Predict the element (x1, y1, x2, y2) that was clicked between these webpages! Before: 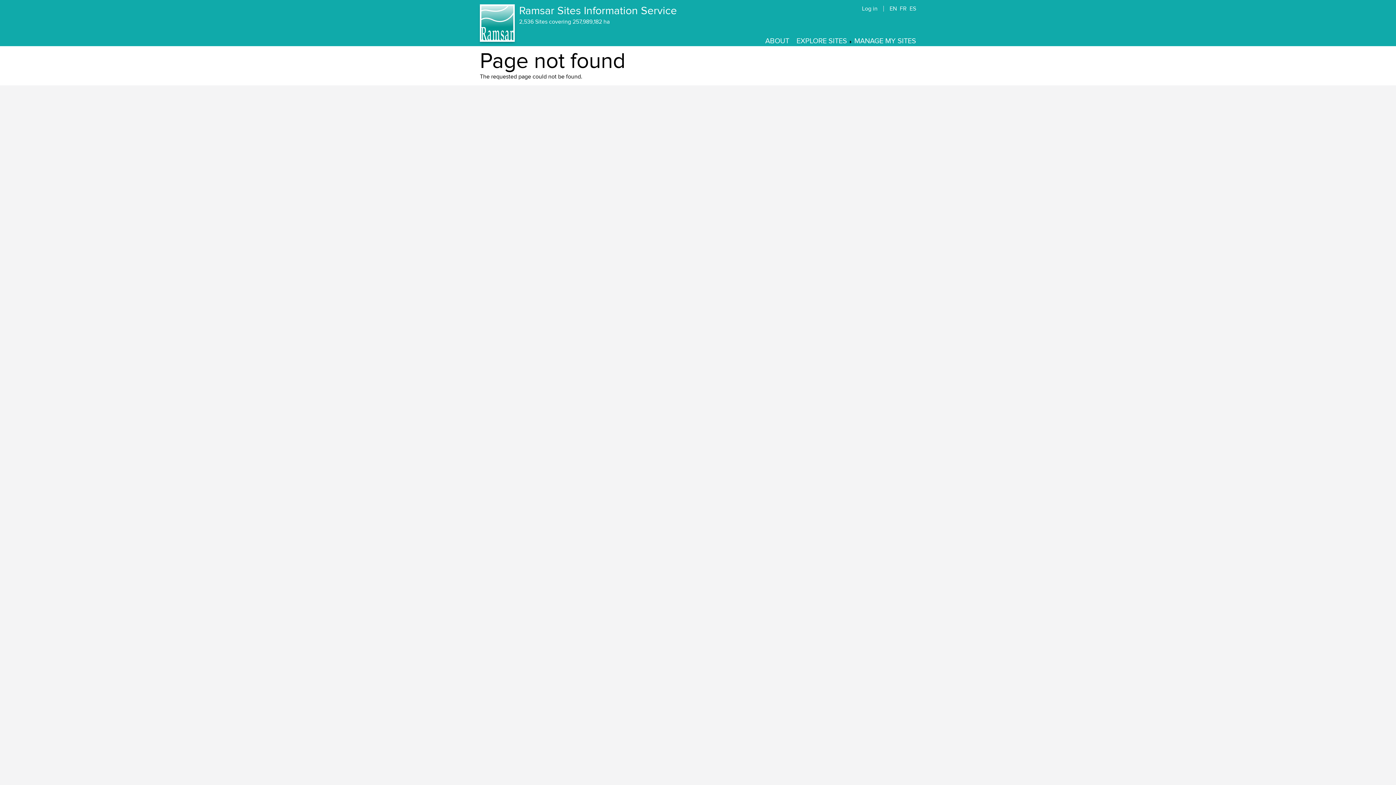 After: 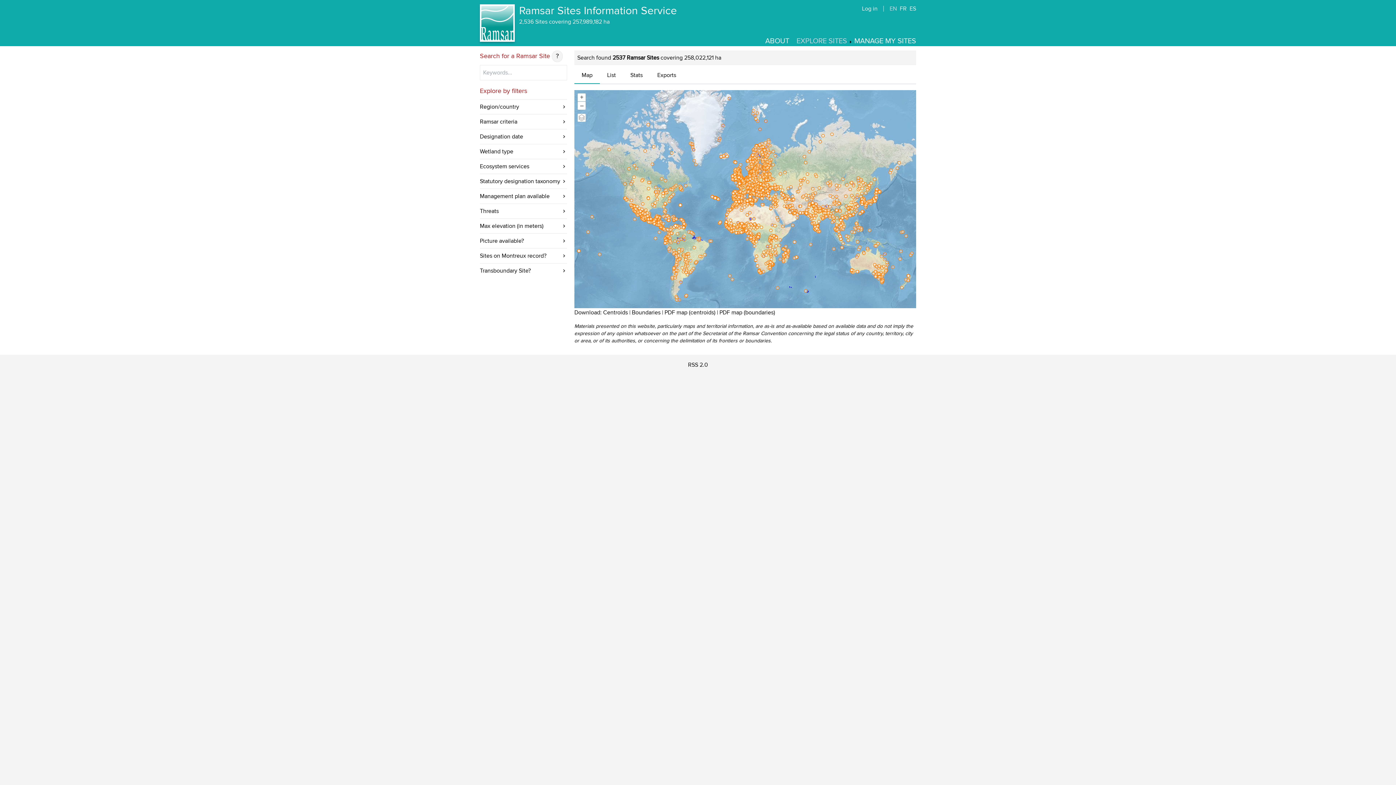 Action: label: Ramsar Sites Information Service bbox: (519, 4, 677, 17)